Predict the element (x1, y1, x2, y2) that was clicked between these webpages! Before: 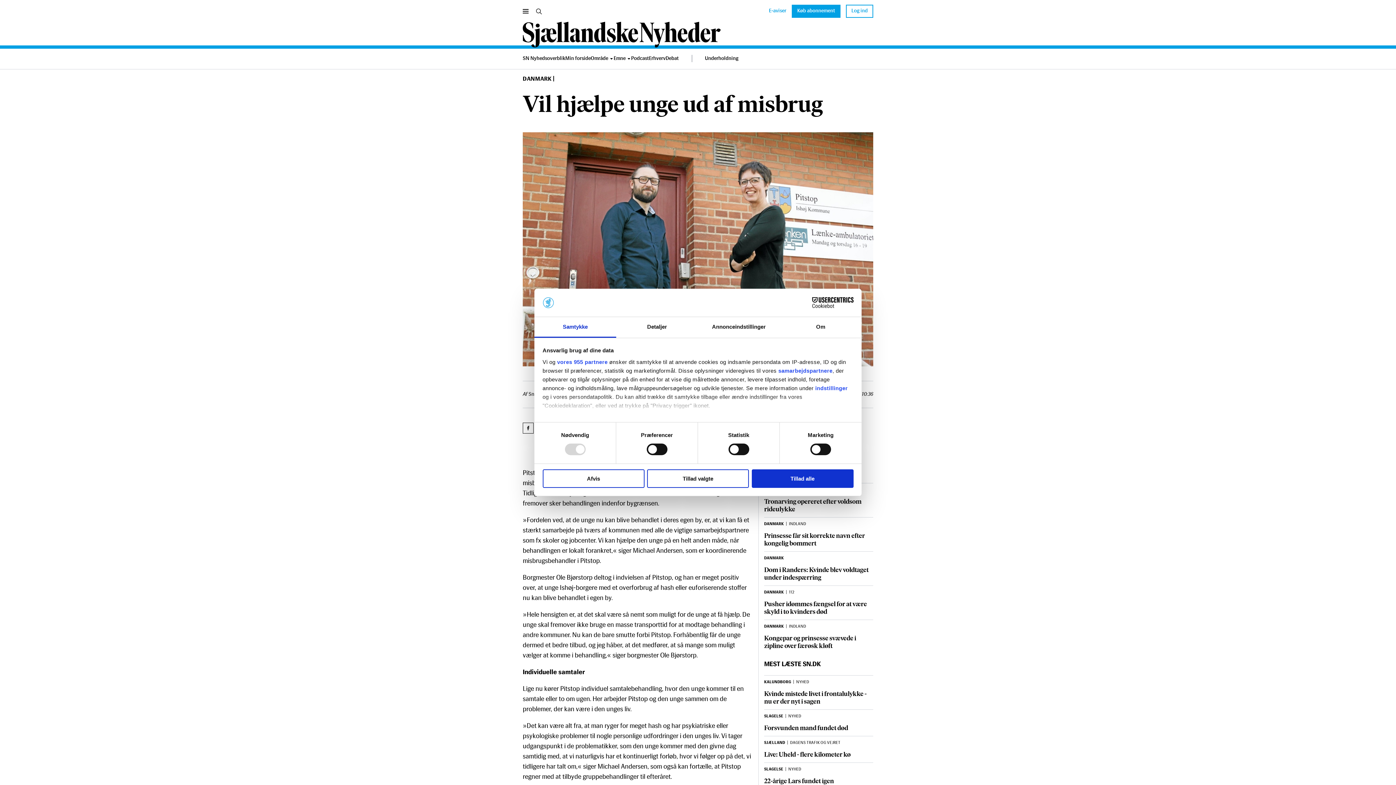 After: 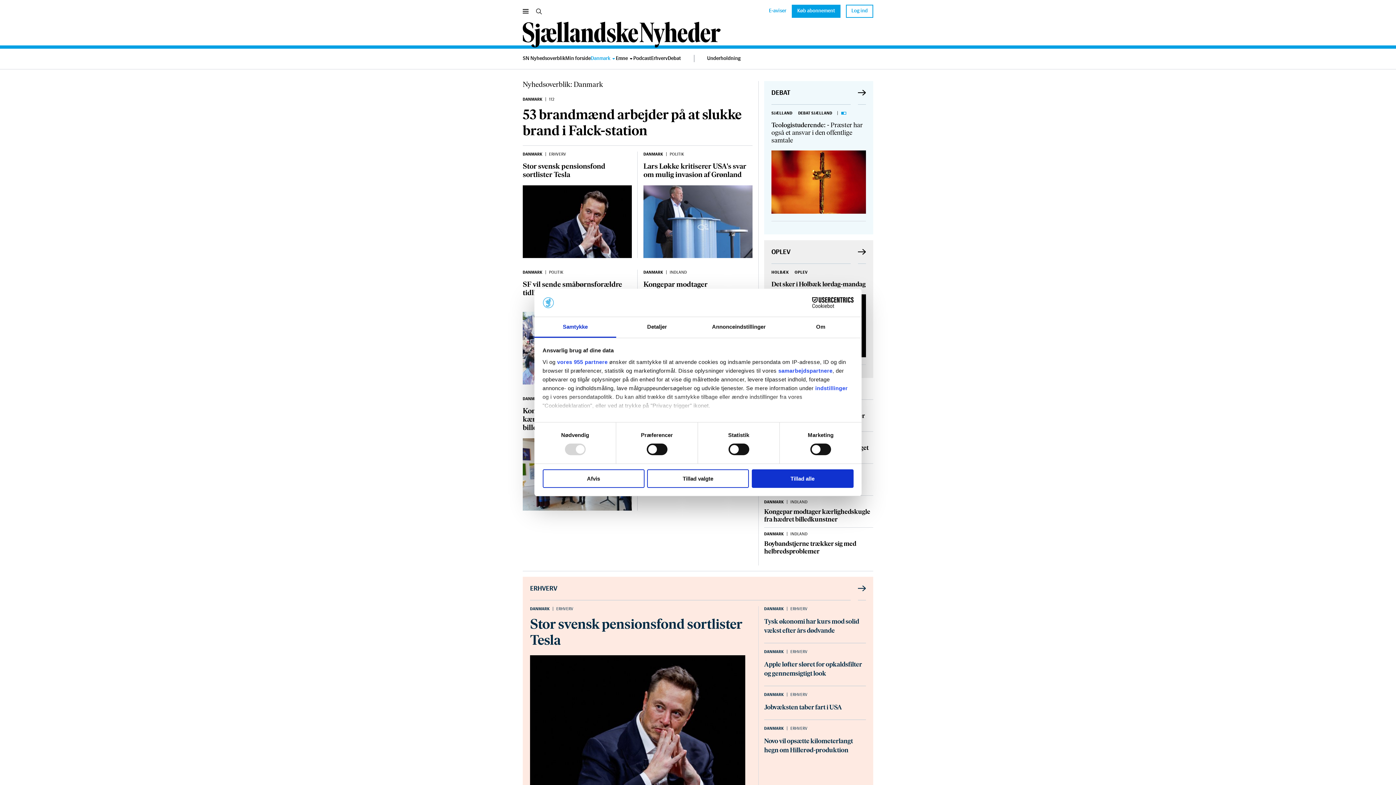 Action: label: DANMARK bbox: (522, 76, 551, 82)